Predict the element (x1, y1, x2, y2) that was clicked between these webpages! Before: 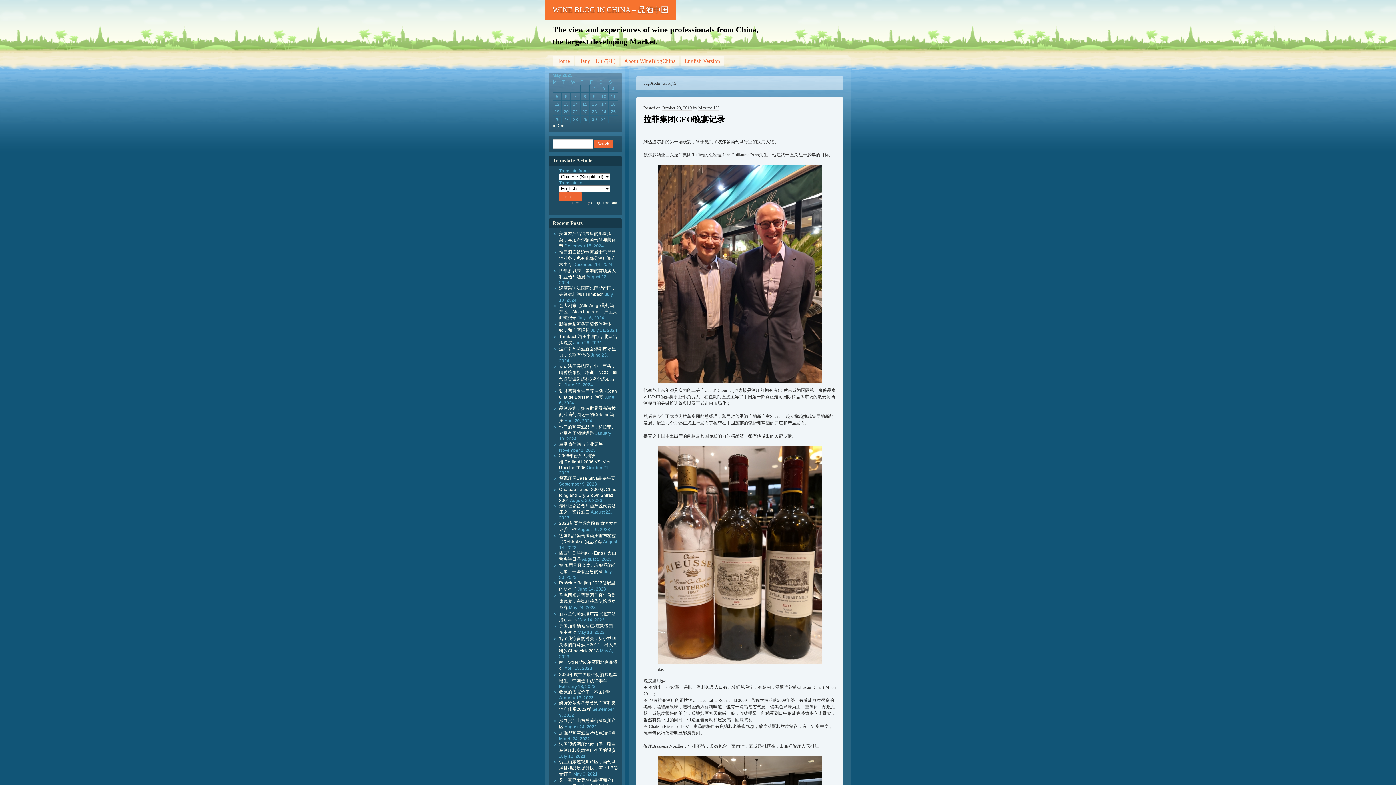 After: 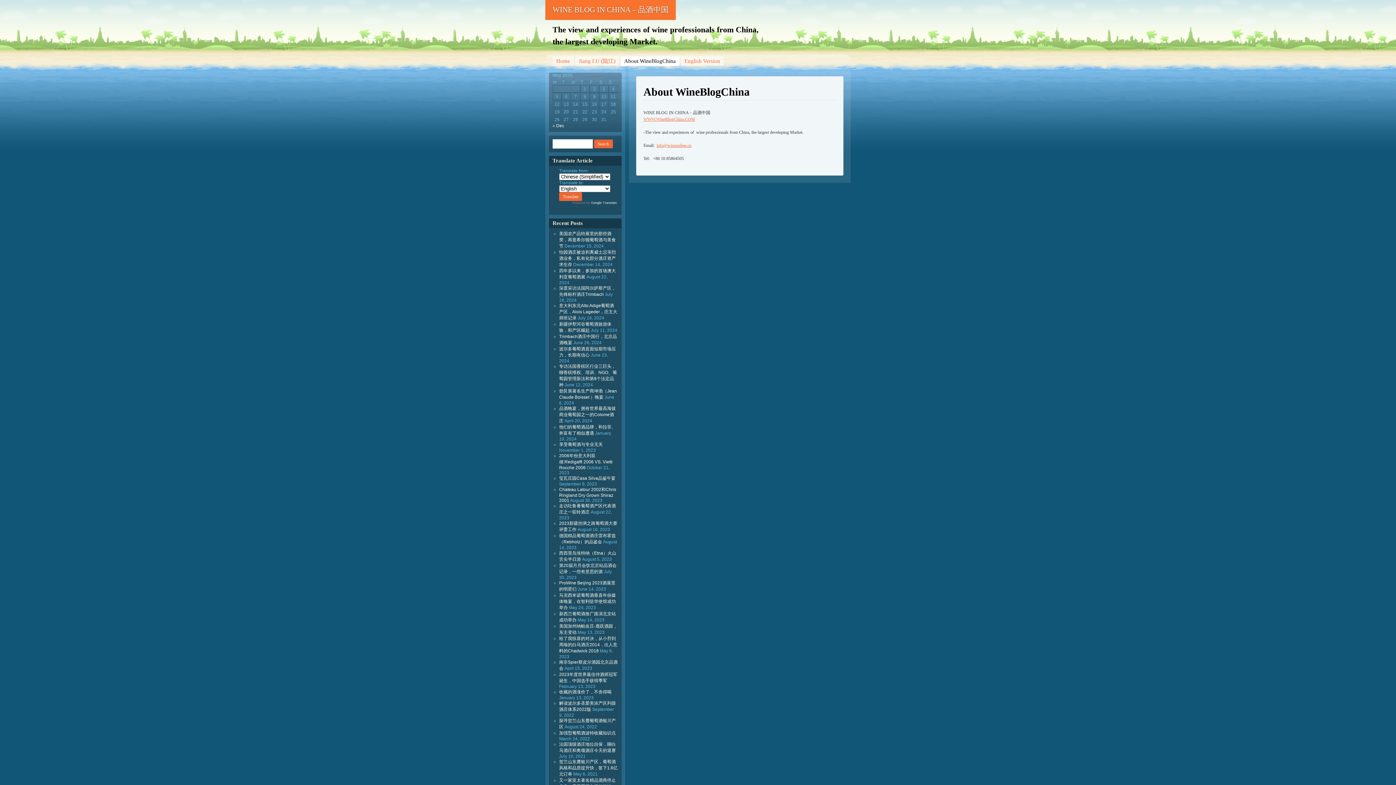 Action: bbox: (620, 56, 679, 65) label: About WineBlogChina